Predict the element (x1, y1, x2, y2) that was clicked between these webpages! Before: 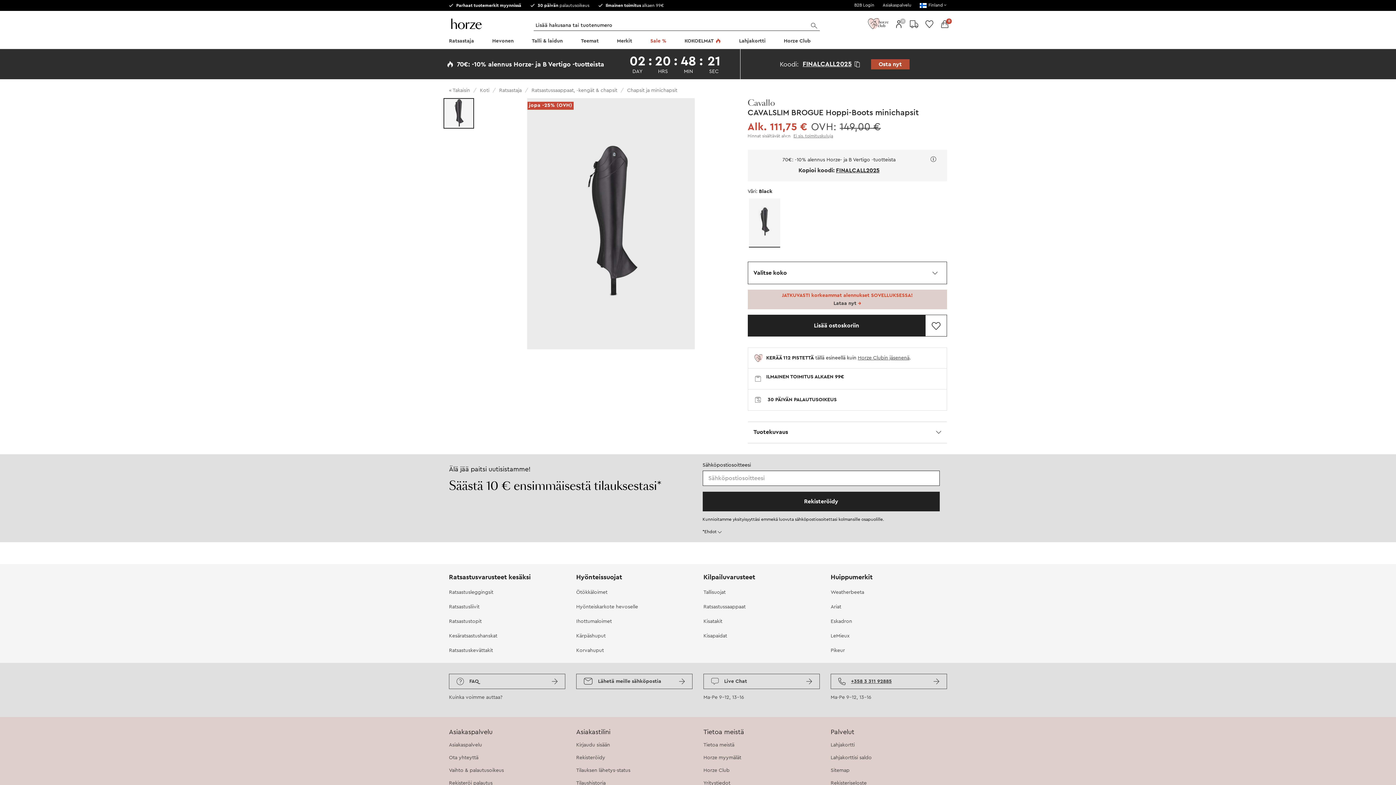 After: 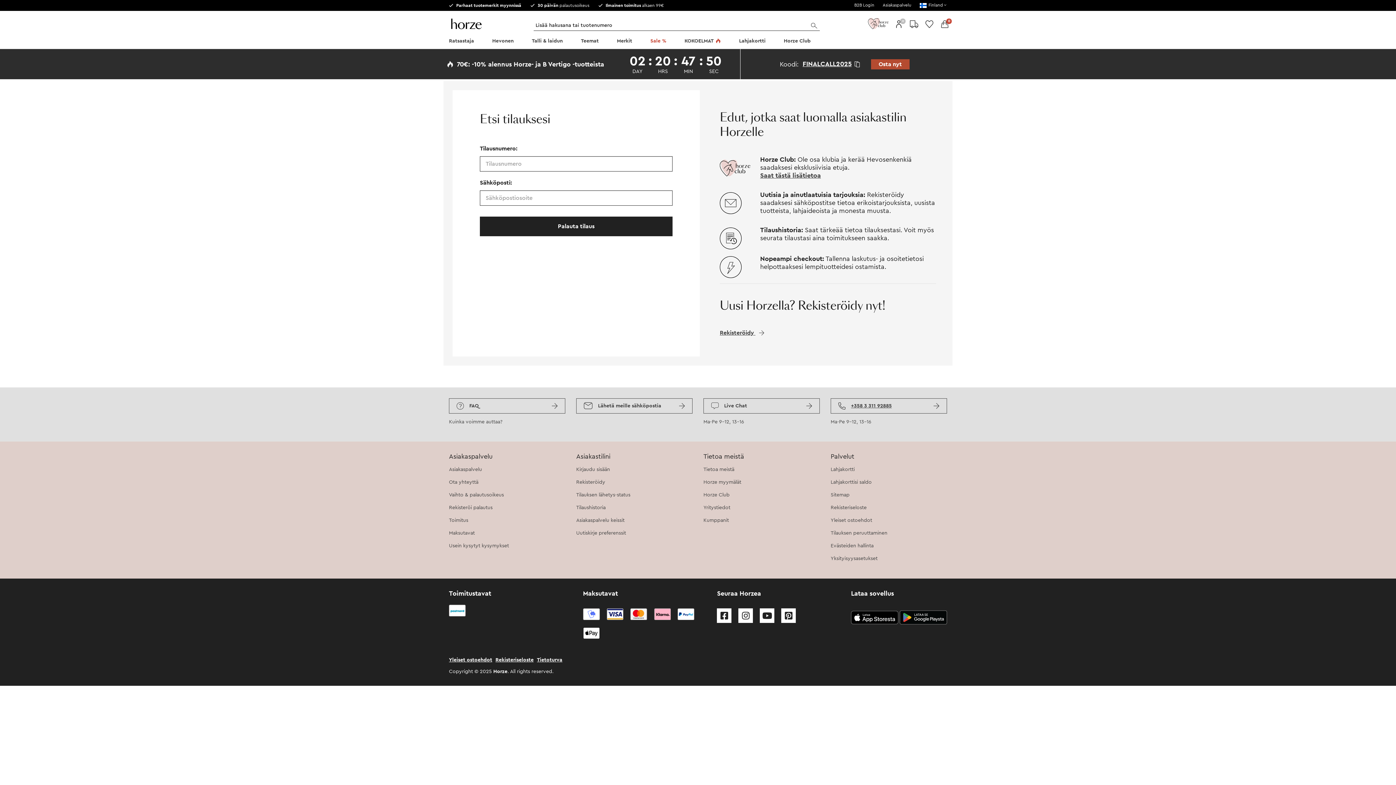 Action: label: Rekisteröi palautus bbox: (449, 780, 565, 787)